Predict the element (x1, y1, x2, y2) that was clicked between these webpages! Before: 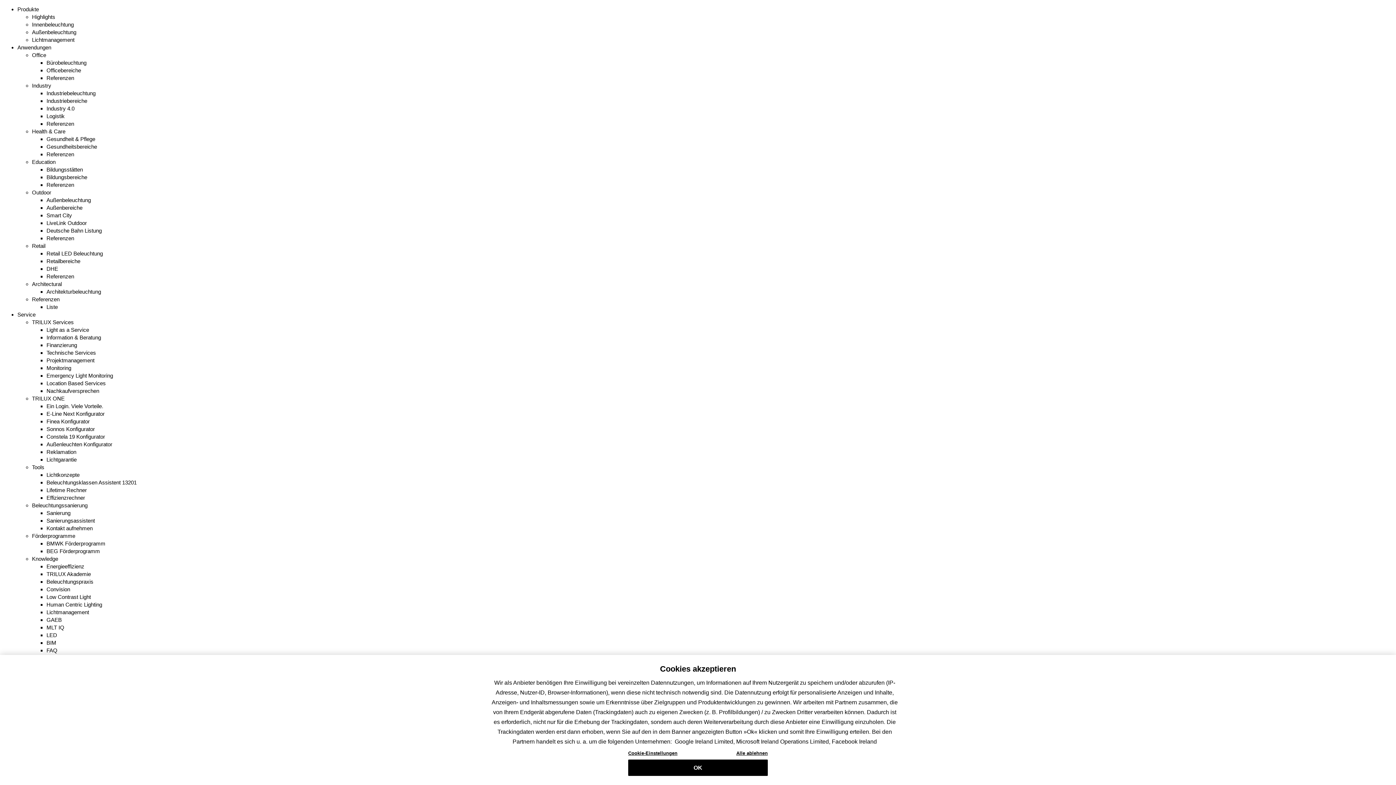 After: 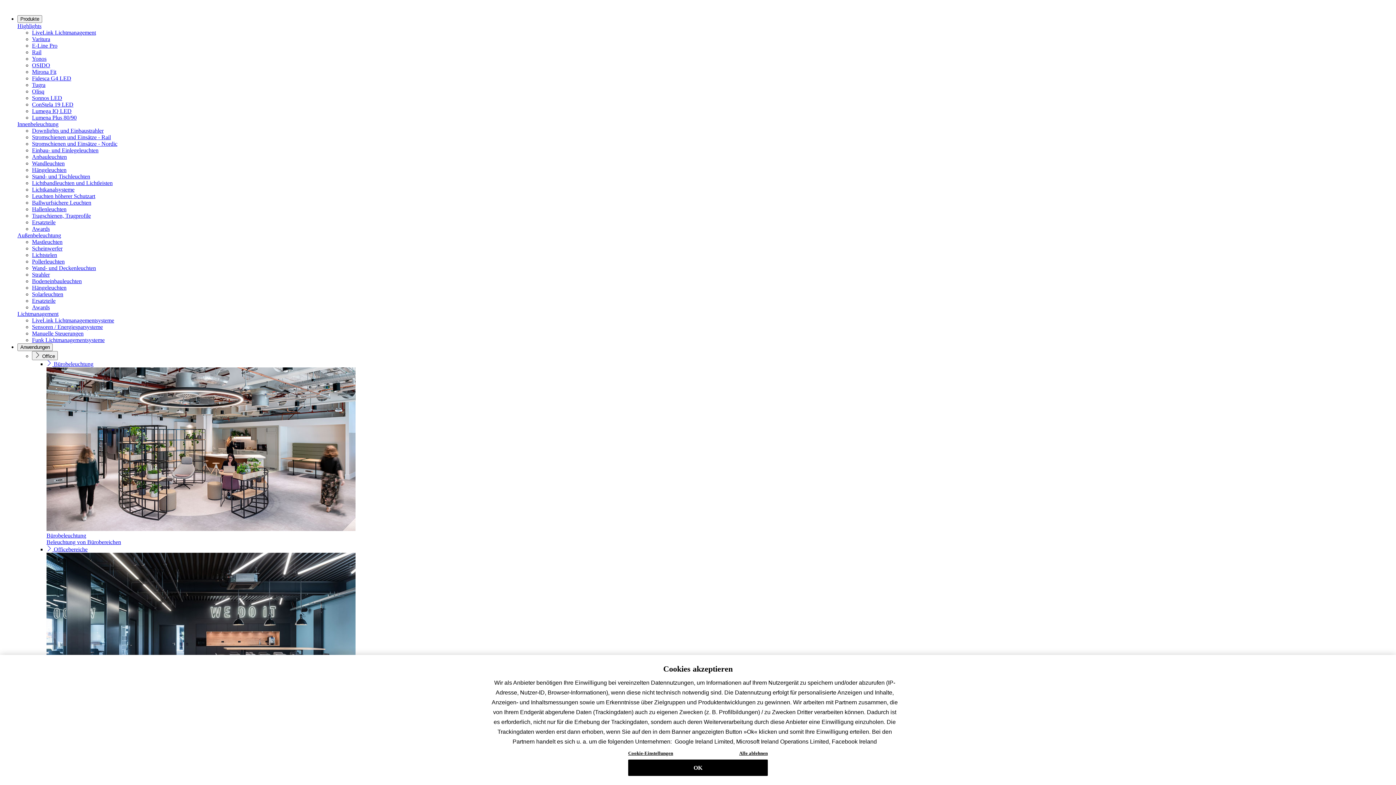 Action: bbox: (46, 90, 95, 96) label: Industriebeleuchtung